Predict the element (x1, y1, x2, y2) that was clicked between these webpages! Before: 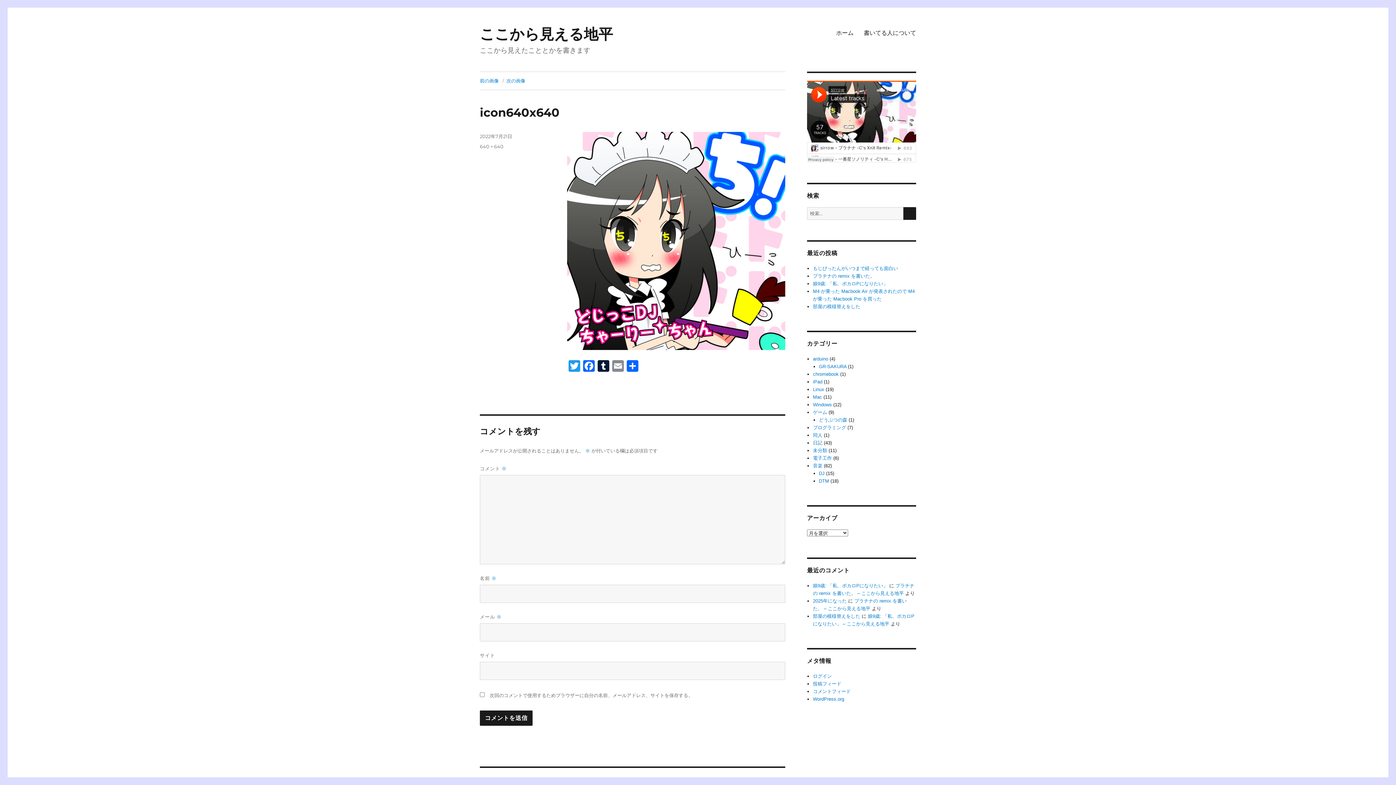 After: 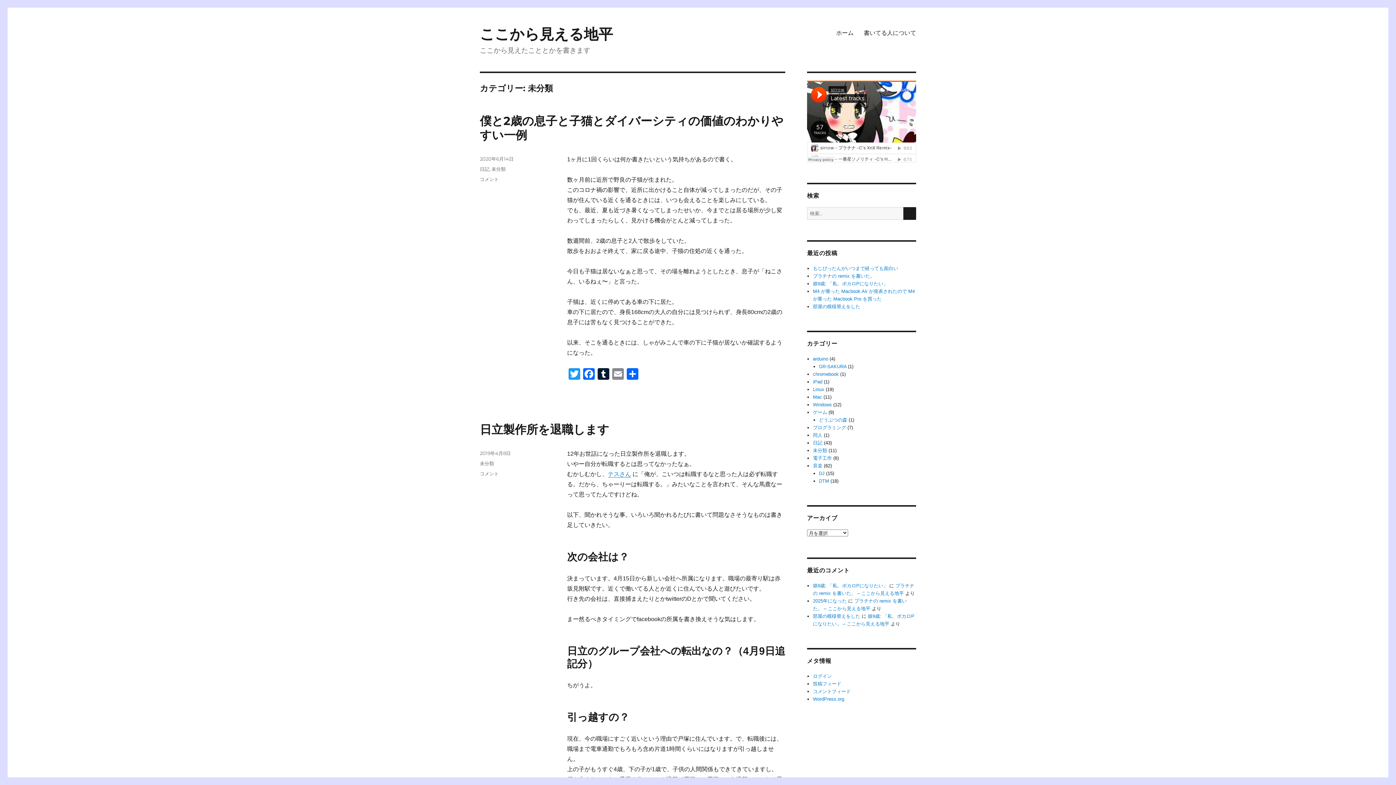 Action: bbox: (813, 448, 827, 453) label: 未分類